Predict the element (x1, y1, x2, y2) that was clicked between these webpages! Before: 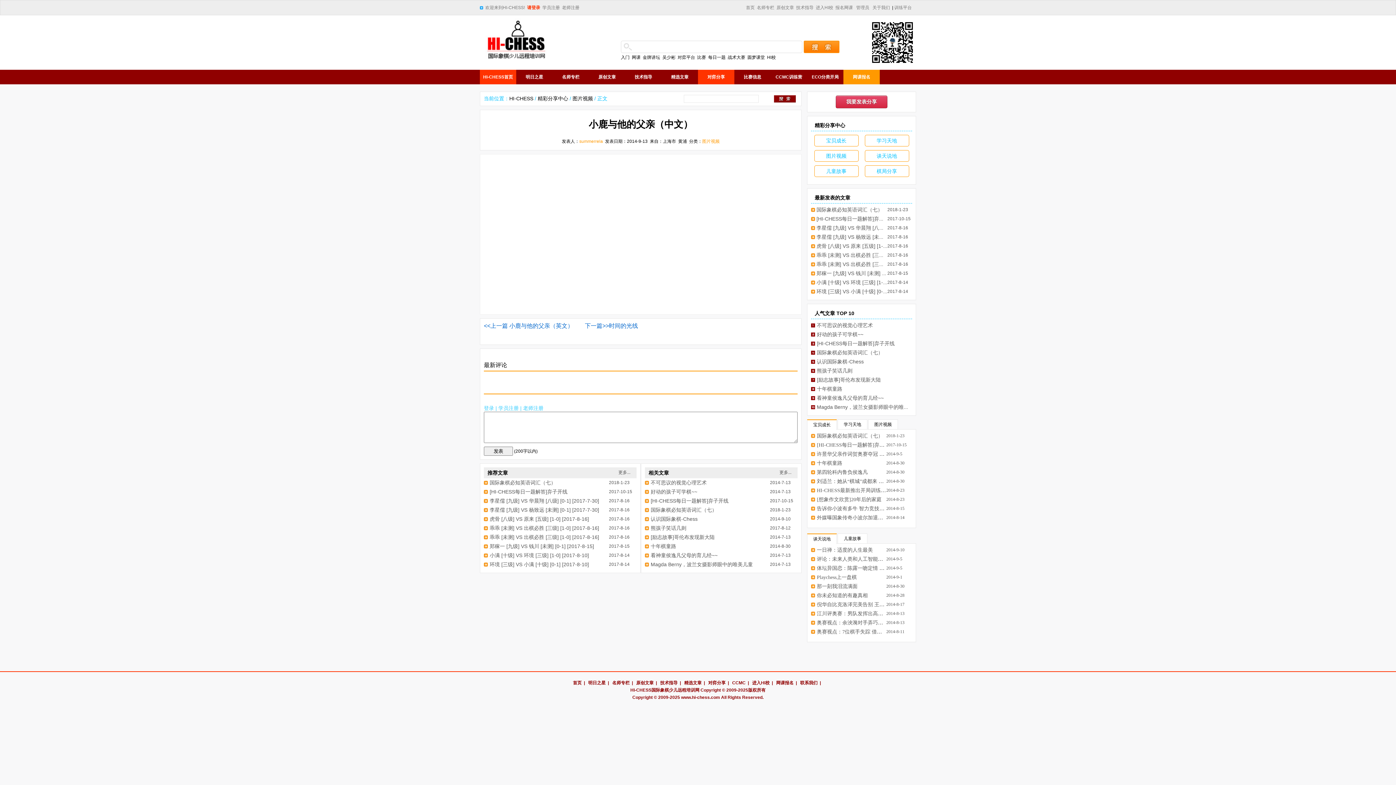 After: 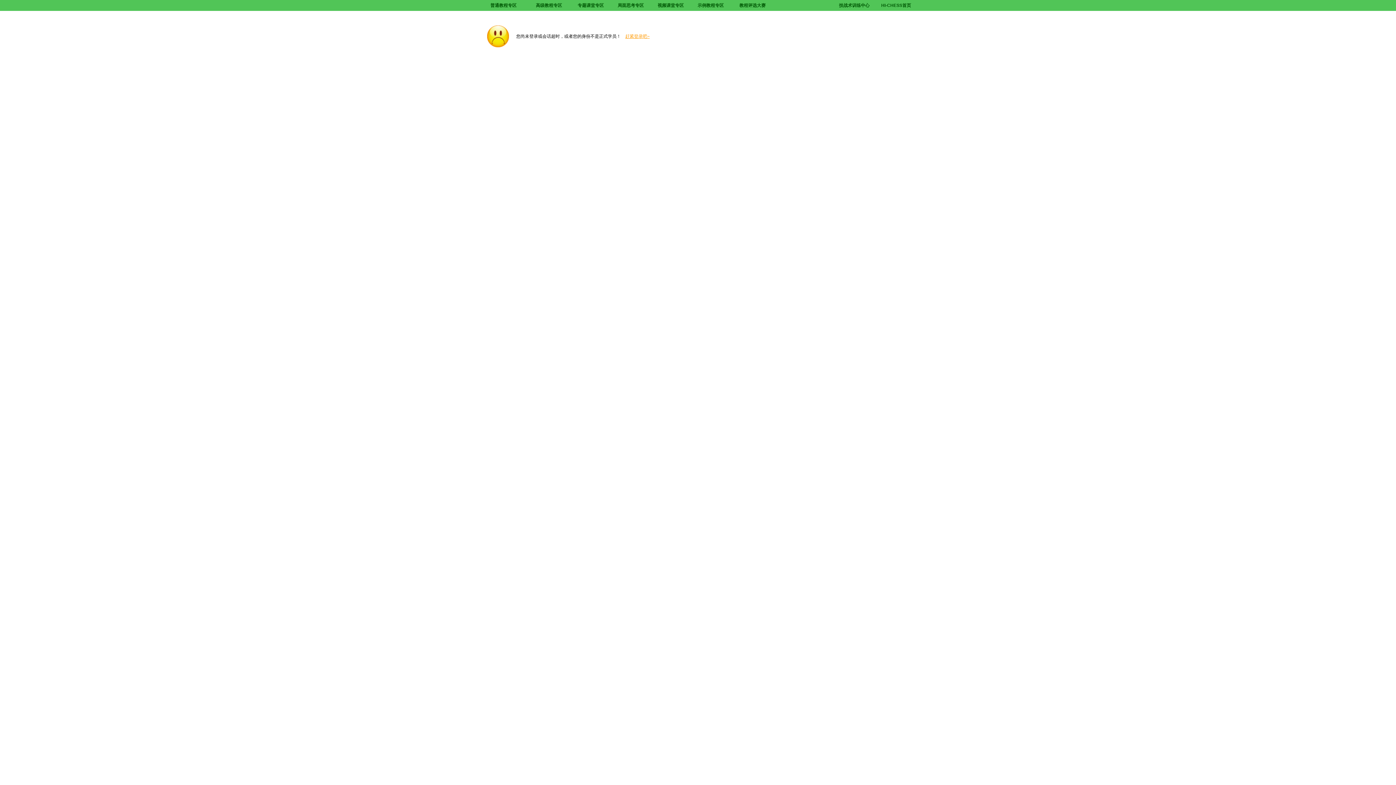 Action: bbox: (650, 507, 717, 513) label: 国际象棋必知英语词汇（七）